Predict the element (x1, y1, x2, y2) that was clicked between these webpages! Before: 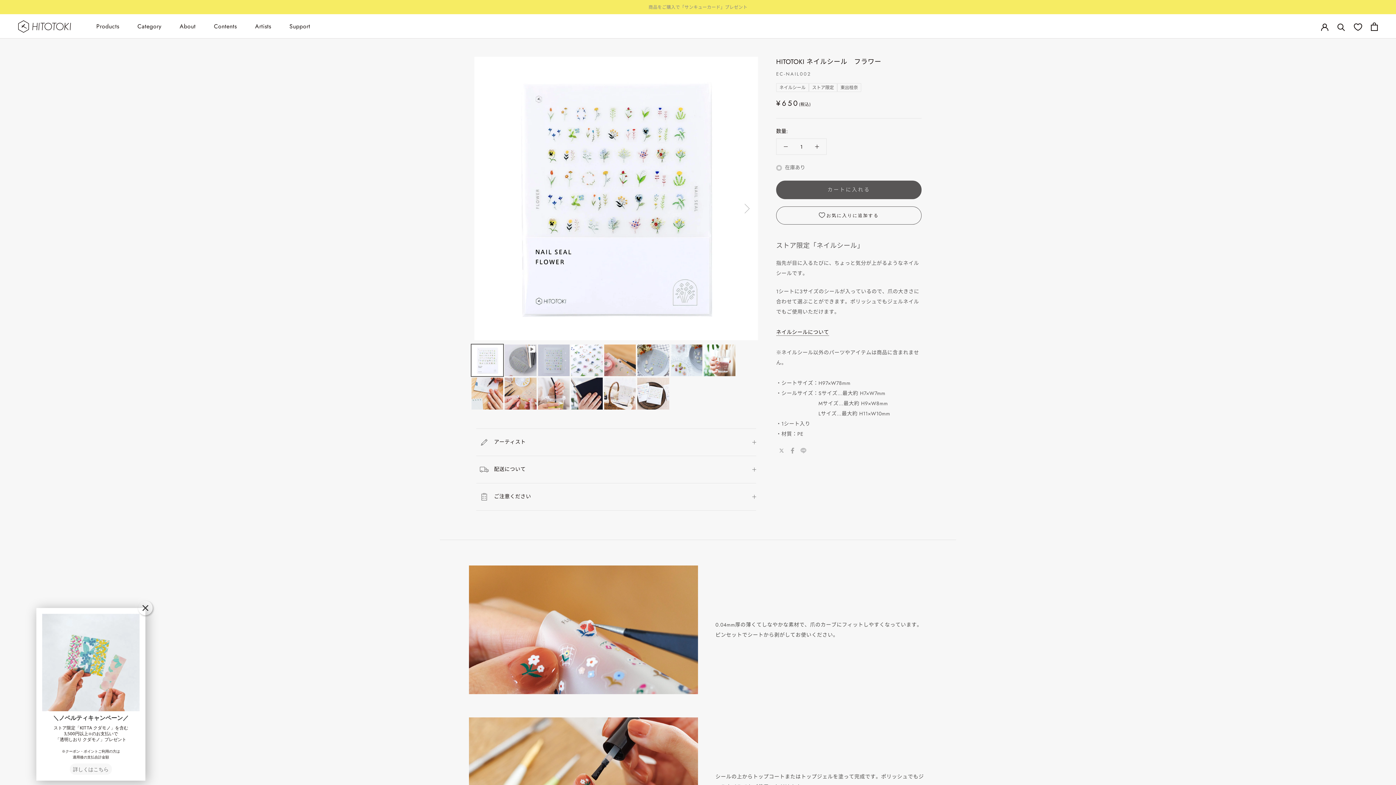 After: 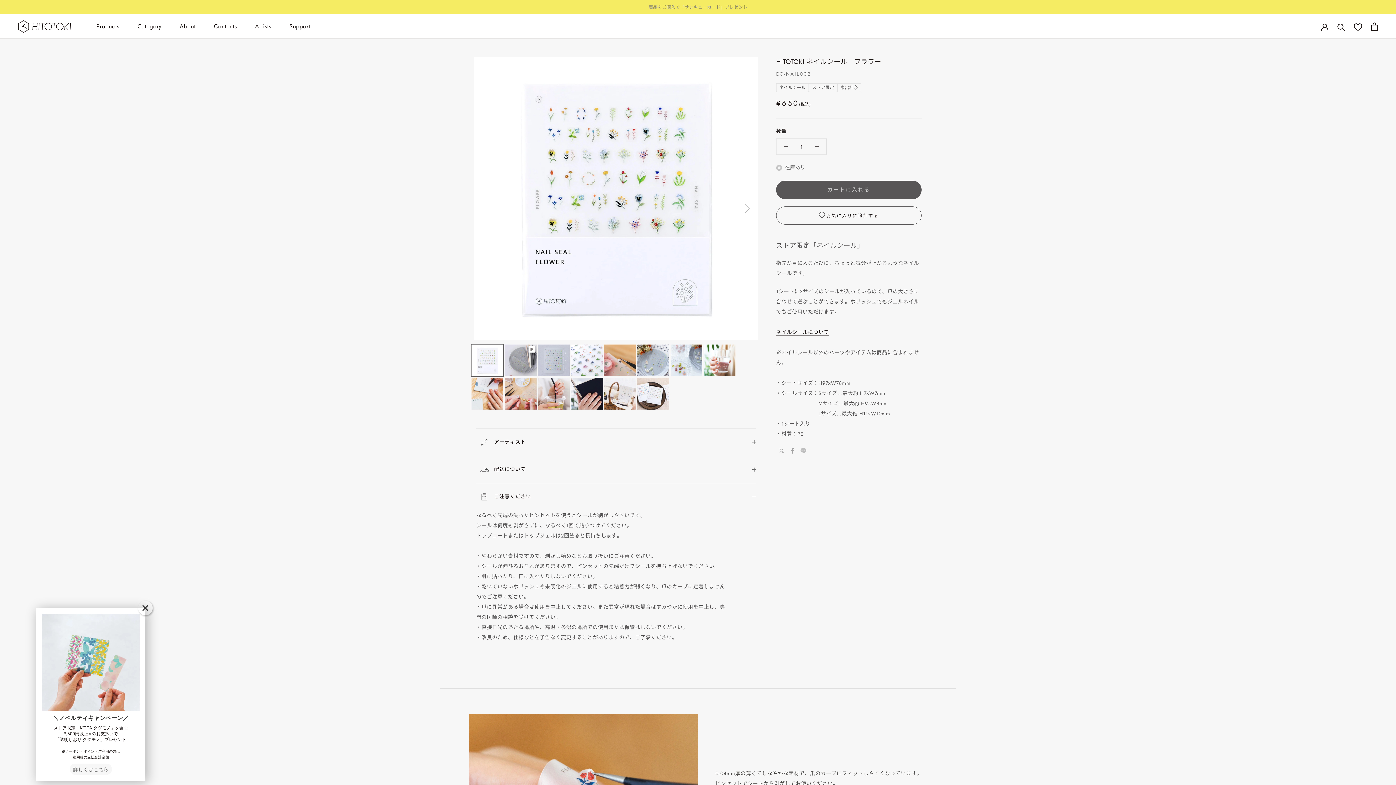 Action: label: ご注意ください bbox: (476, 483, 756, 510)